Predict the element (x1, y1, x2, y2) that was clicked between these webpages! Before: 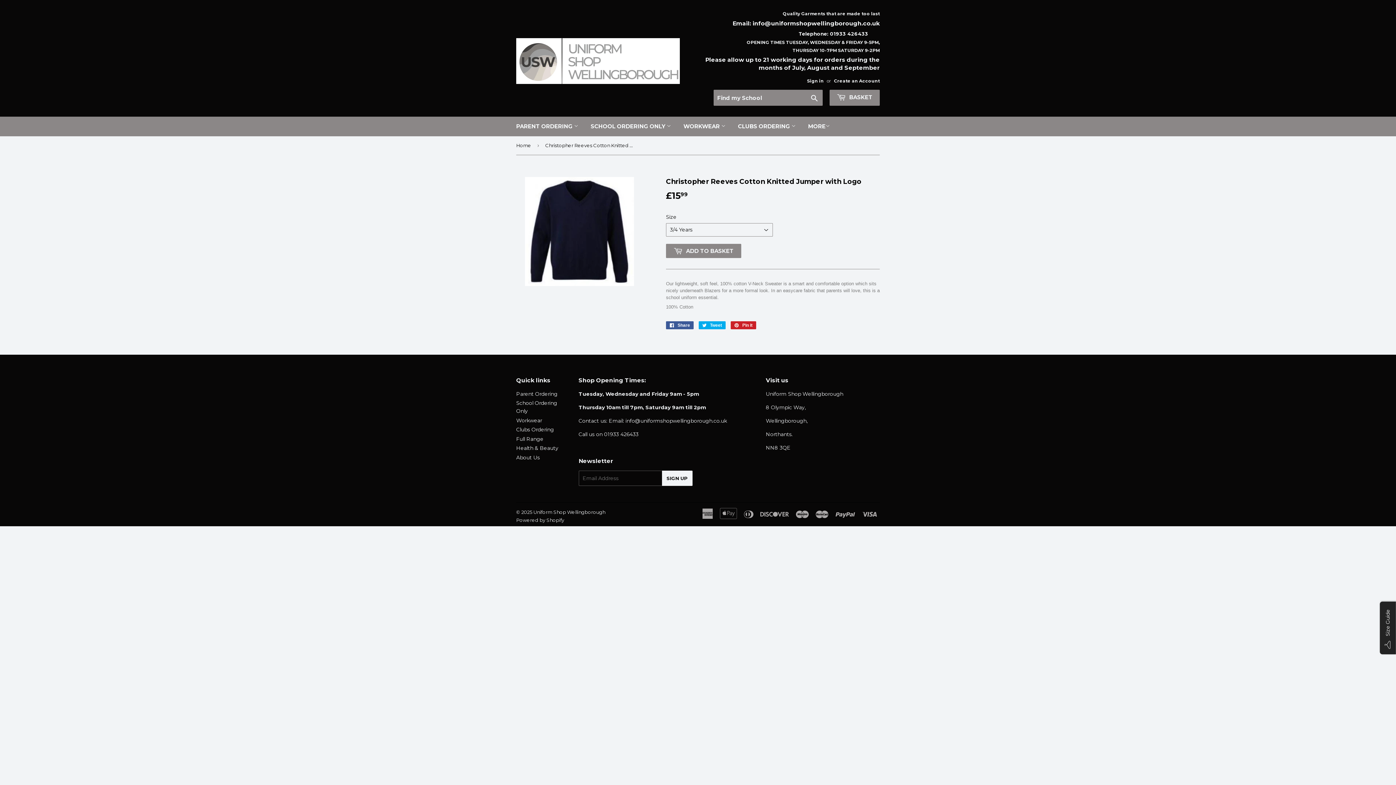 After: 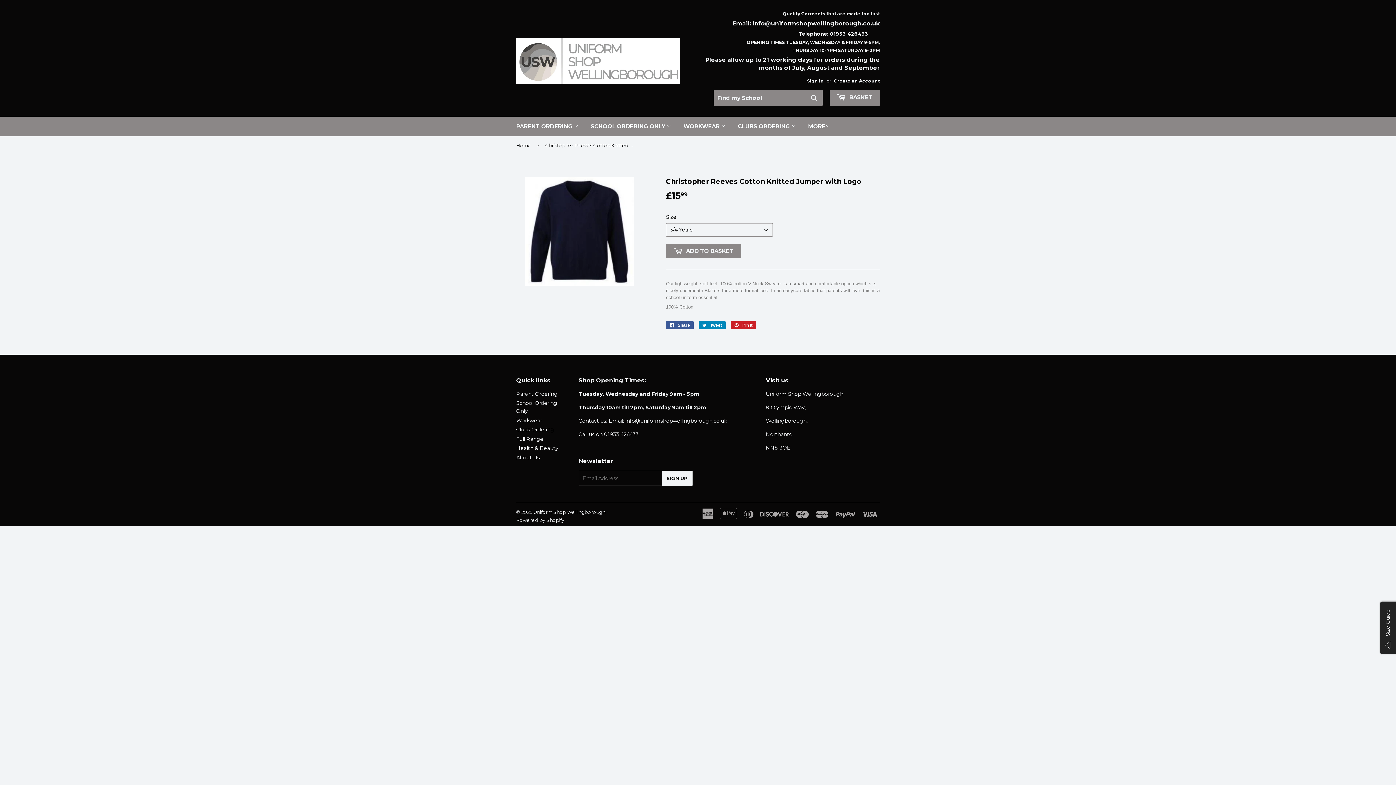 Action: bbox: (698, 321, 725, 329) label:  Tweet
Tweet on Twitter